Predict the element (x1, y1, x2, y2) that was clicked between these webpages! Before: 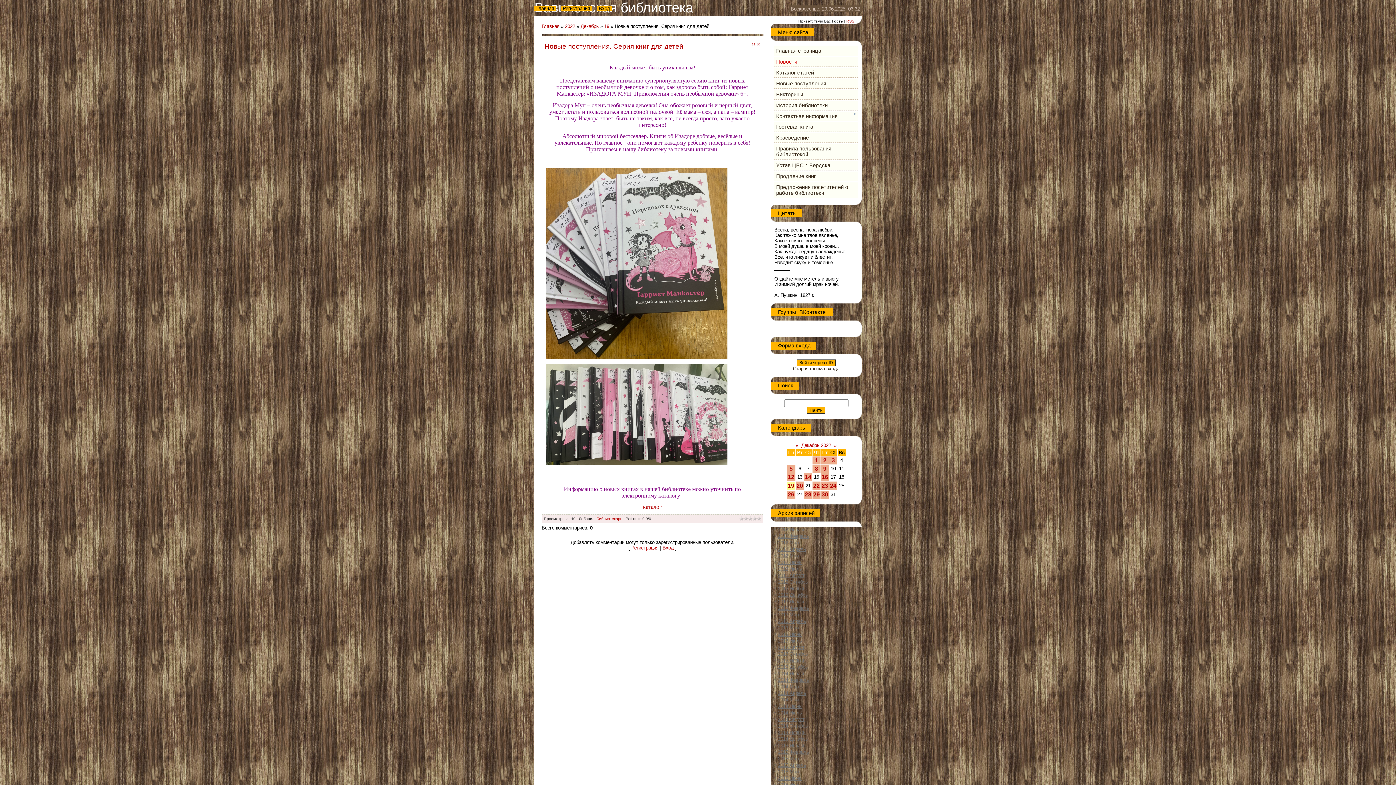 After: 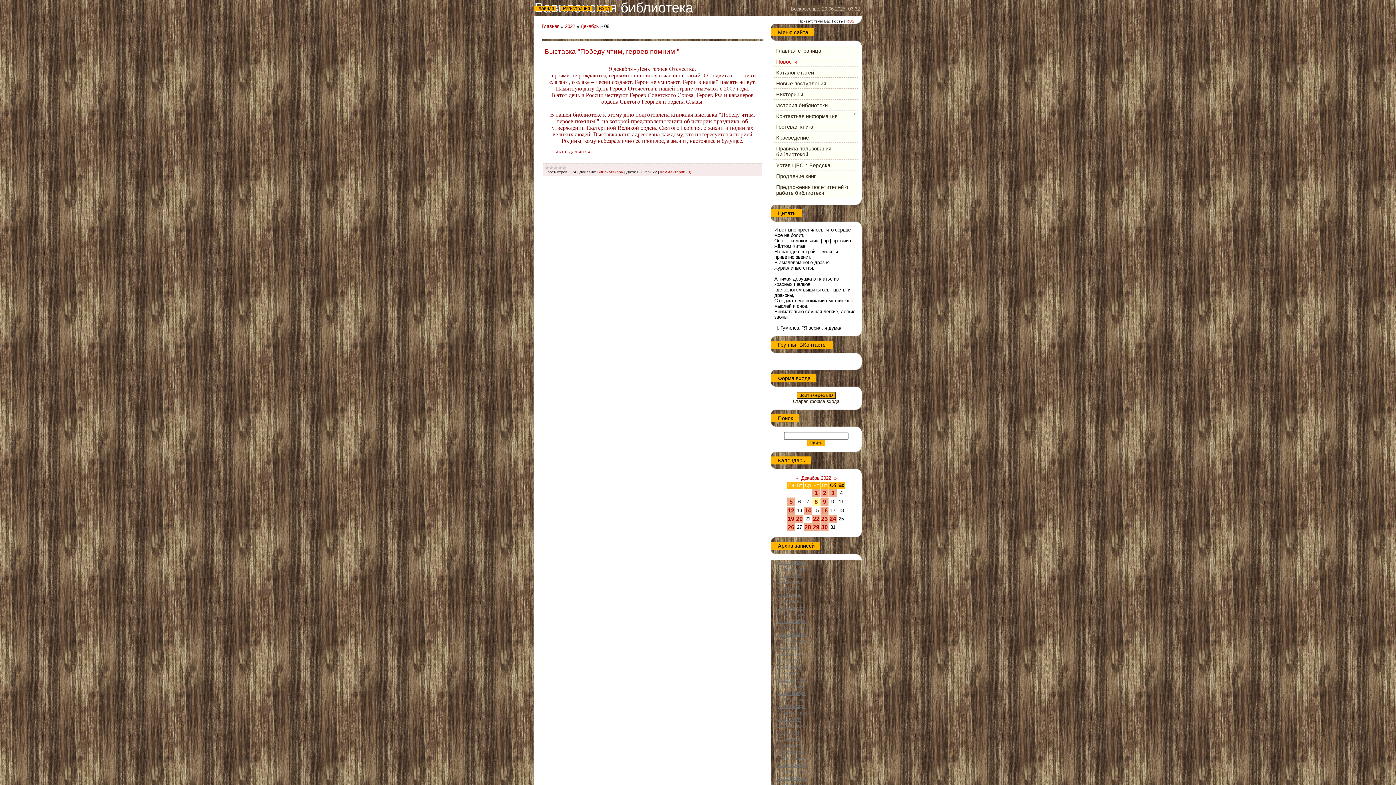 Action: bbox: (815, 465, 818, 471) label: 8